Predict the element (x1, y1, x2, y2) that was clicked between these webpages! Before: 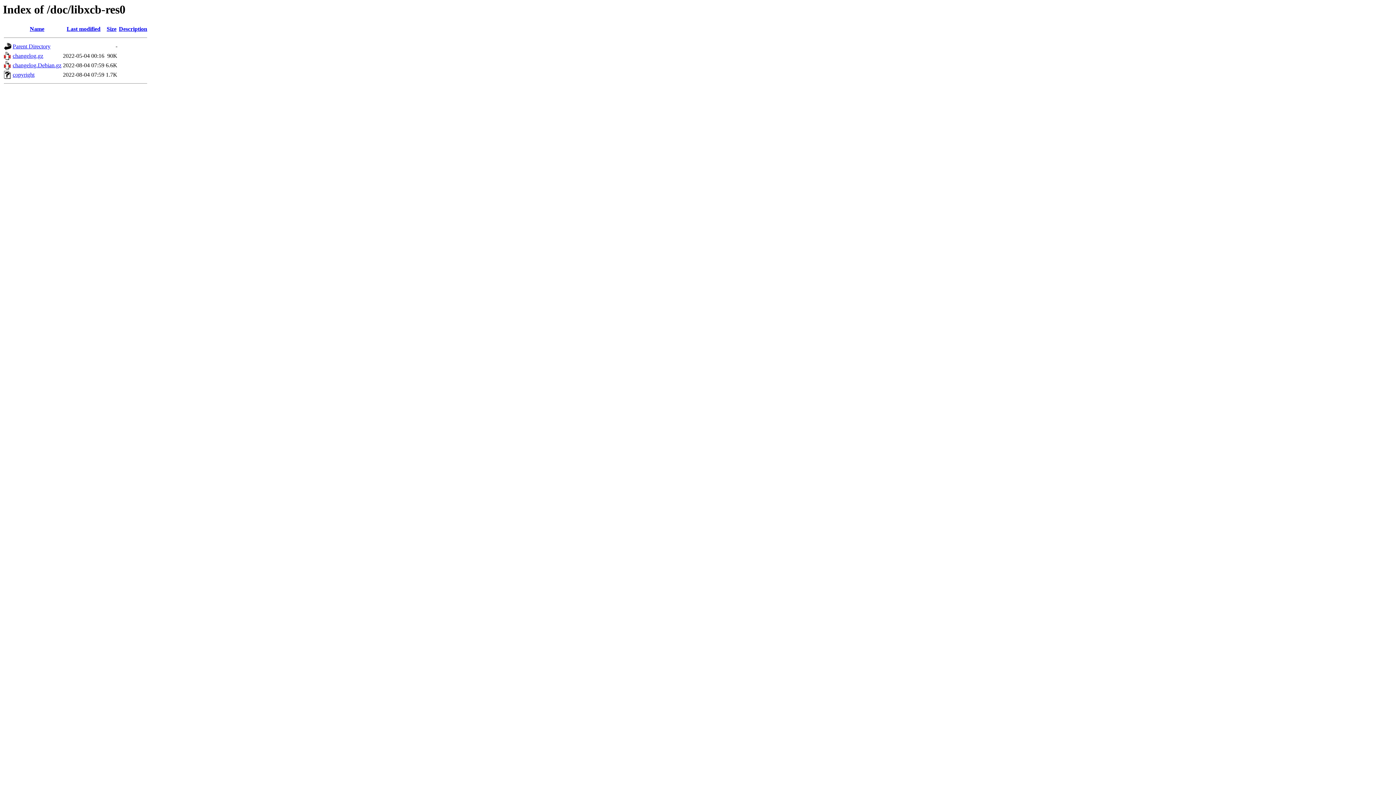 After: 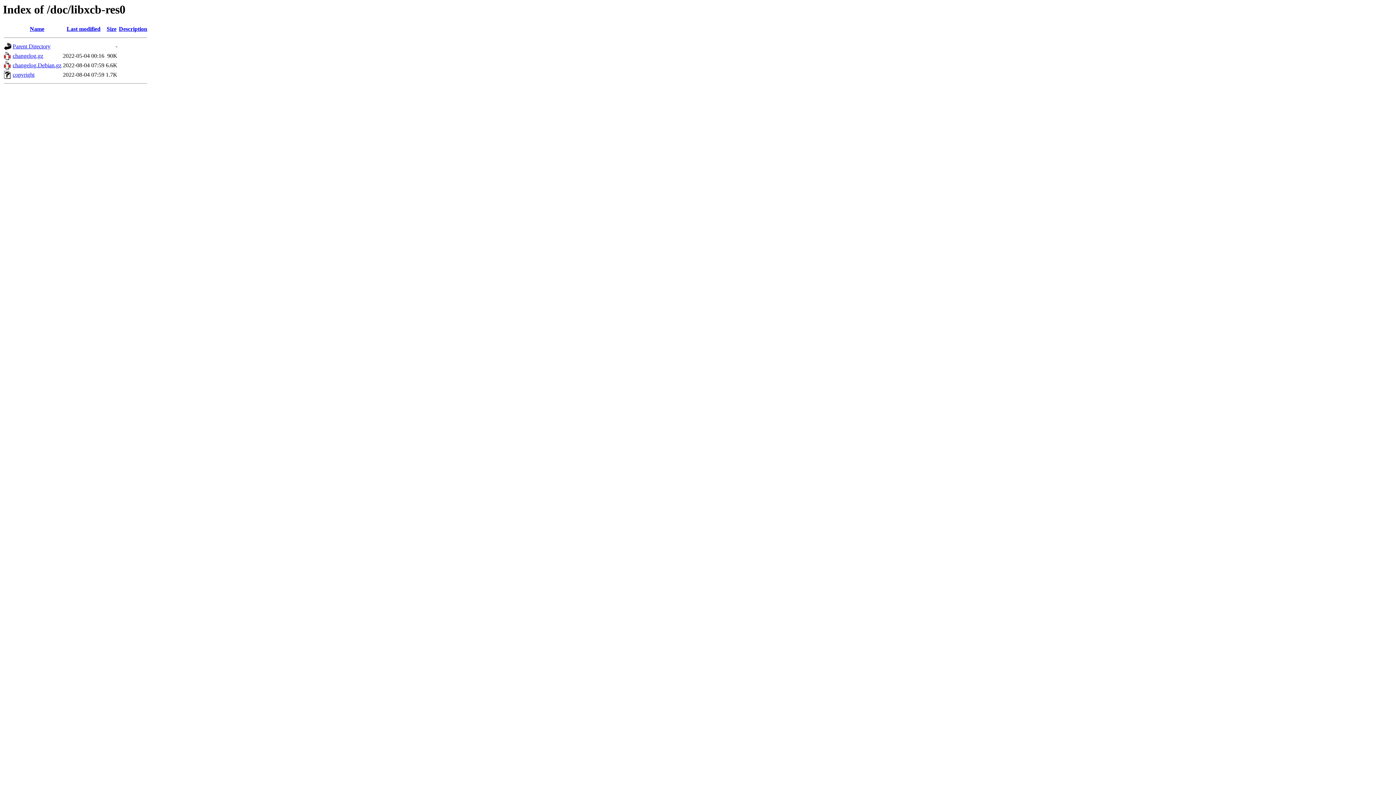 Action: label: changelog.Debian.gz bbox: (12, 62, 61, 68)